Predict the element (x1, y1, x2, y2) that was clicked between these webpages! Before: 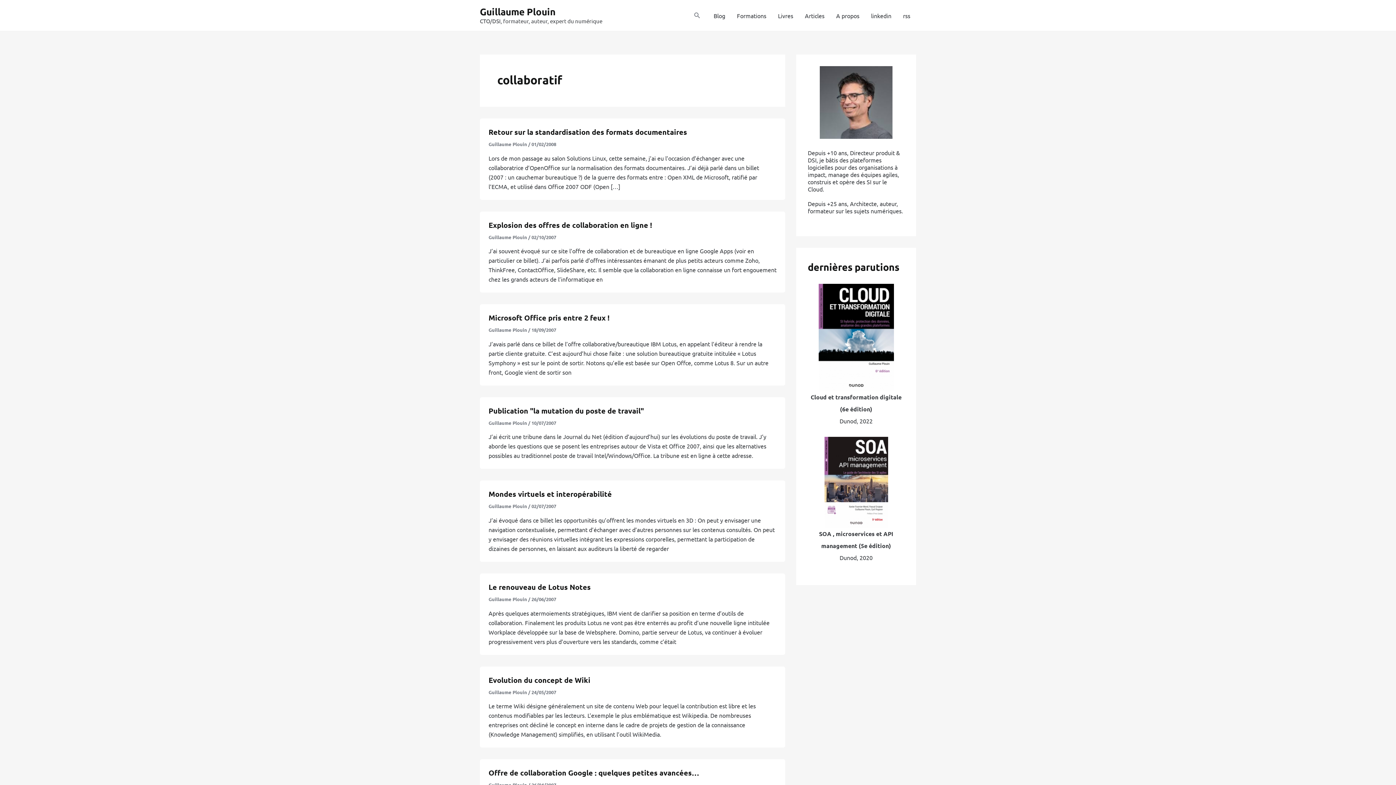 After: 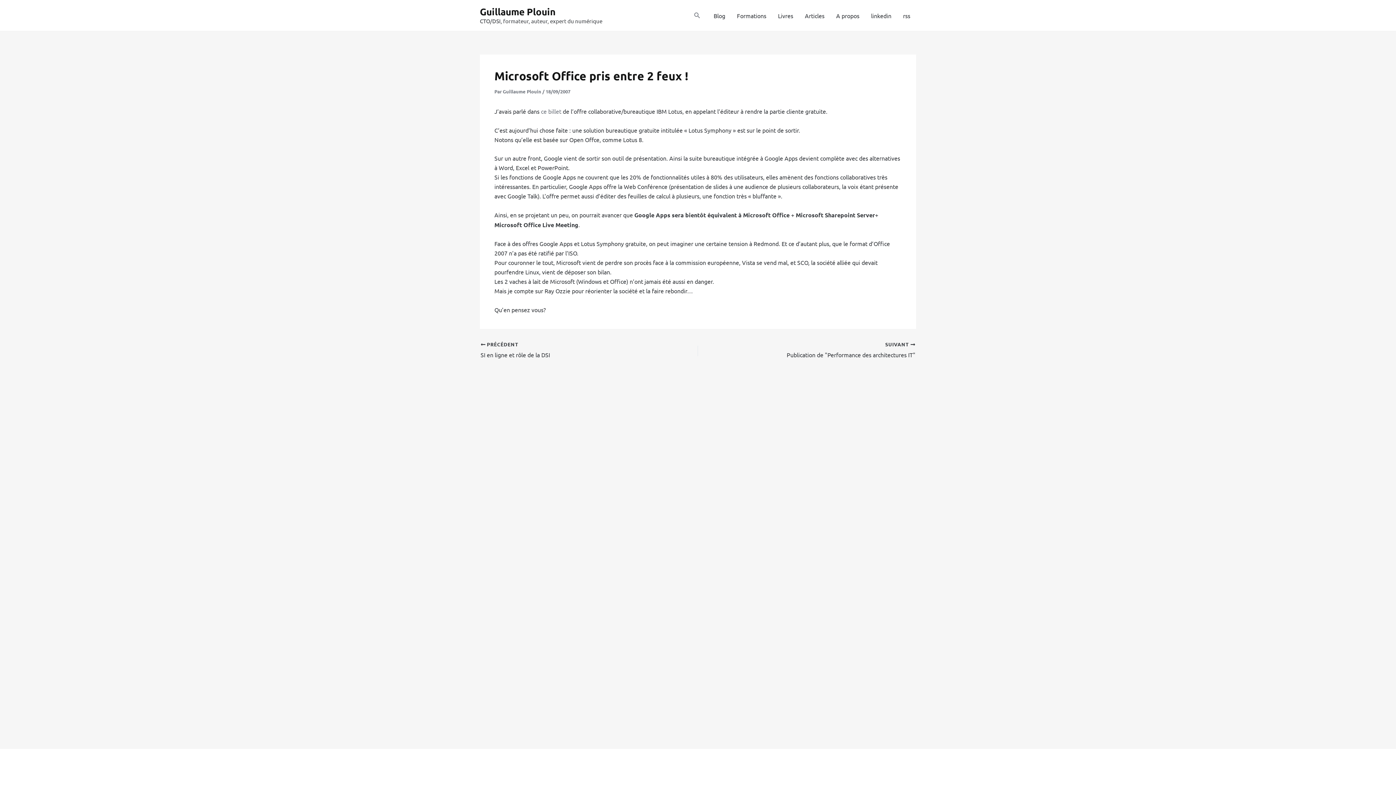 Action: bbox: (488, 313, 609, 322) label: Microsoft Office pris entre 2 feux !